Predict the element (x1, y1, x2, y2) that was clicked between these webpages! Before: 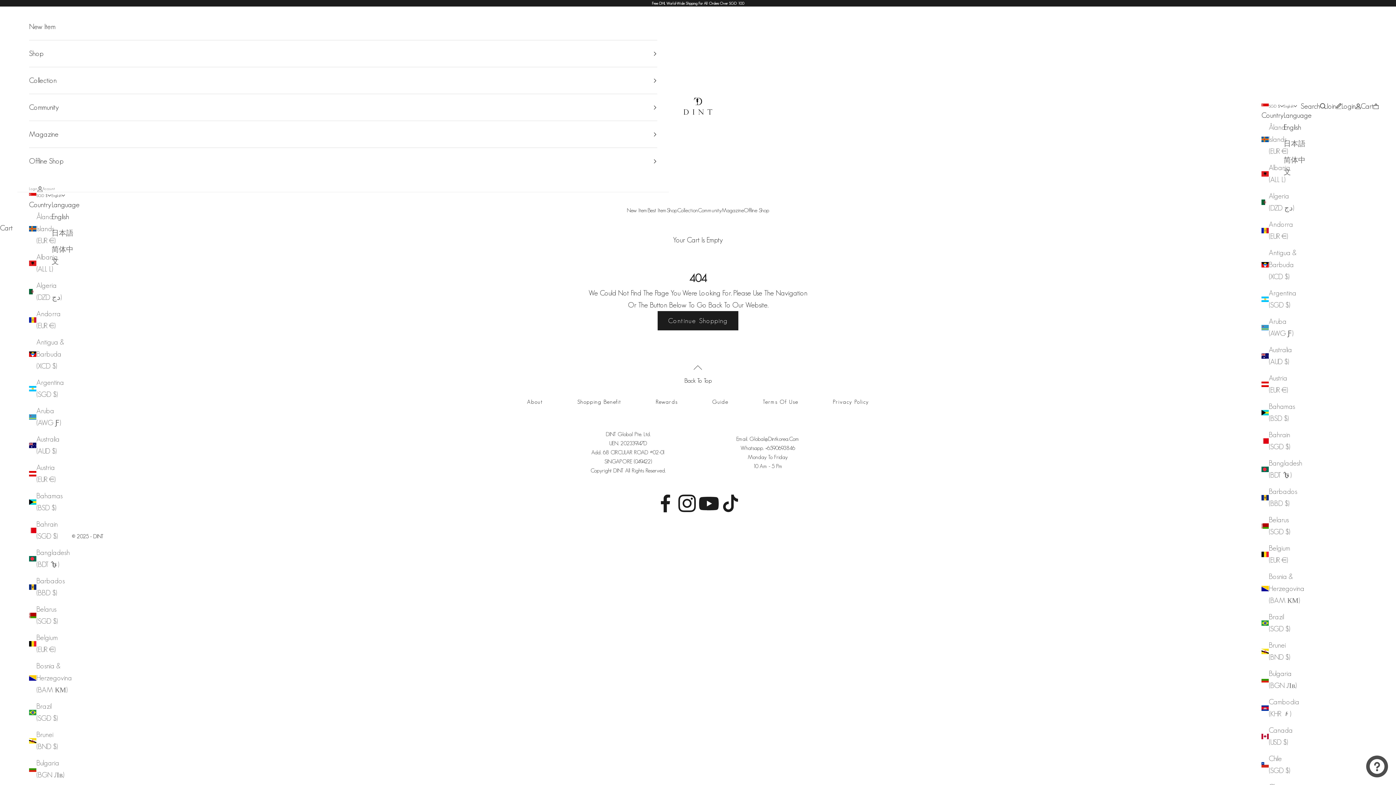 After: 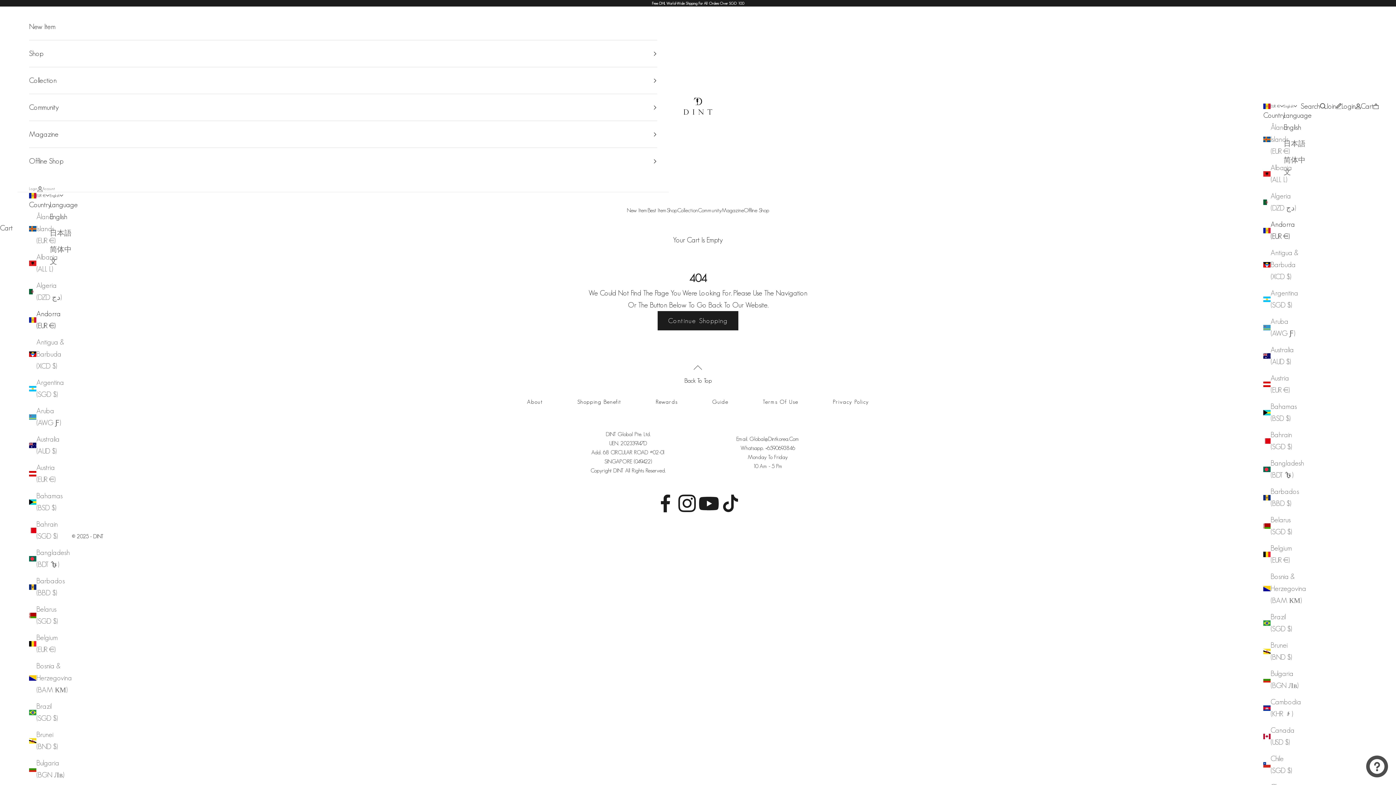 Action: bbox: (29, 308, 65, 332) label: Andorra (EUR €)